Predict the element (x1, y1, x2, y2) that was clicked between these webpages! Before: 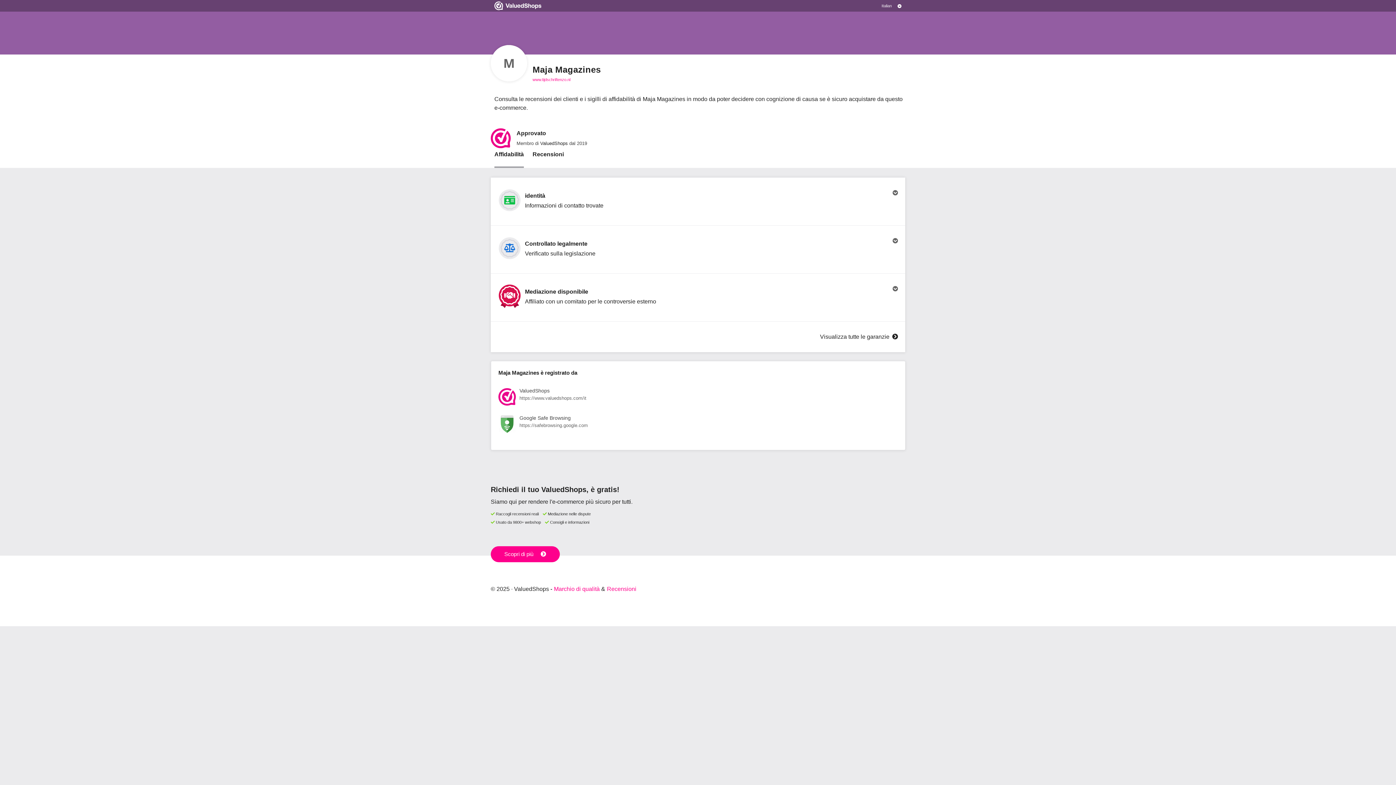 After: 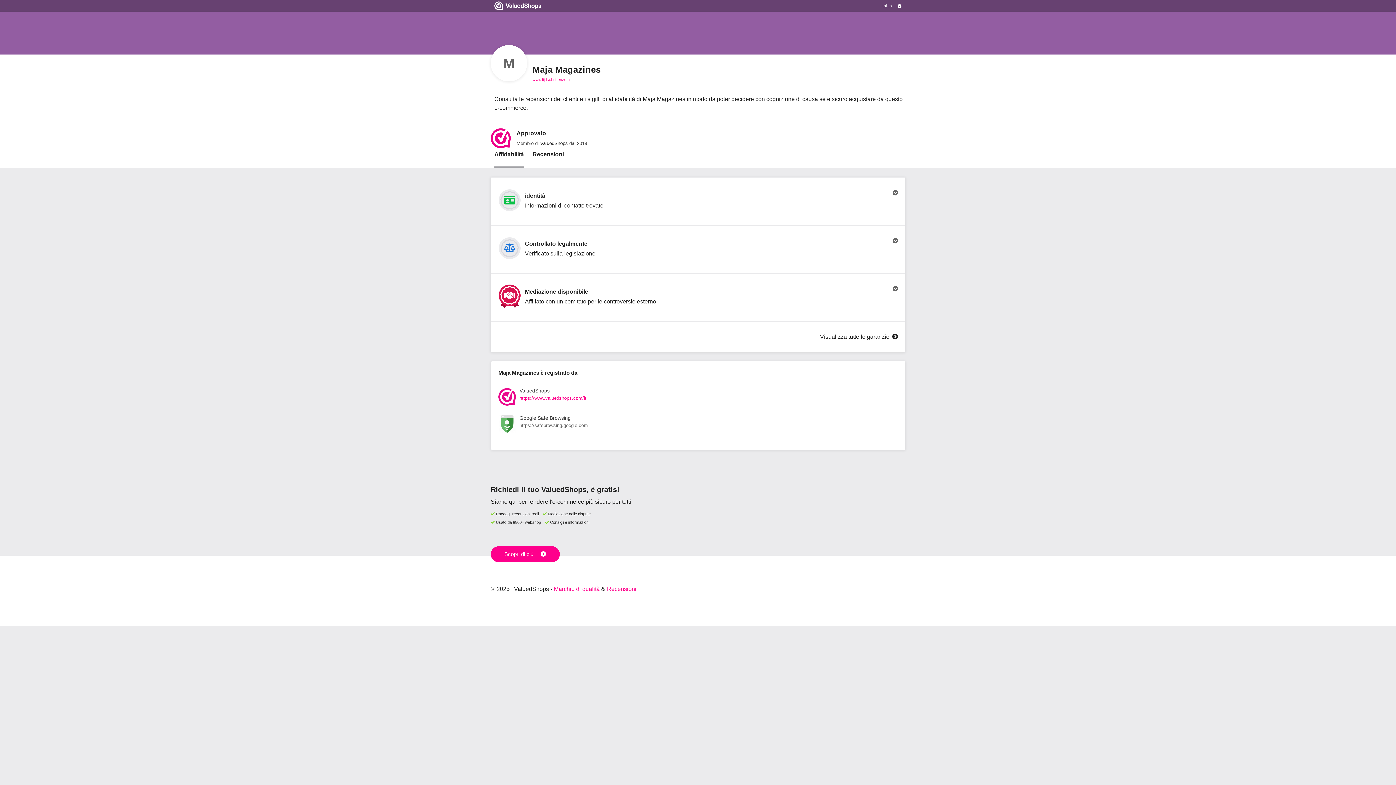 Action: bbox: (498, 388, 898, 408) label: Visualizza la registrazione a ValuedShops